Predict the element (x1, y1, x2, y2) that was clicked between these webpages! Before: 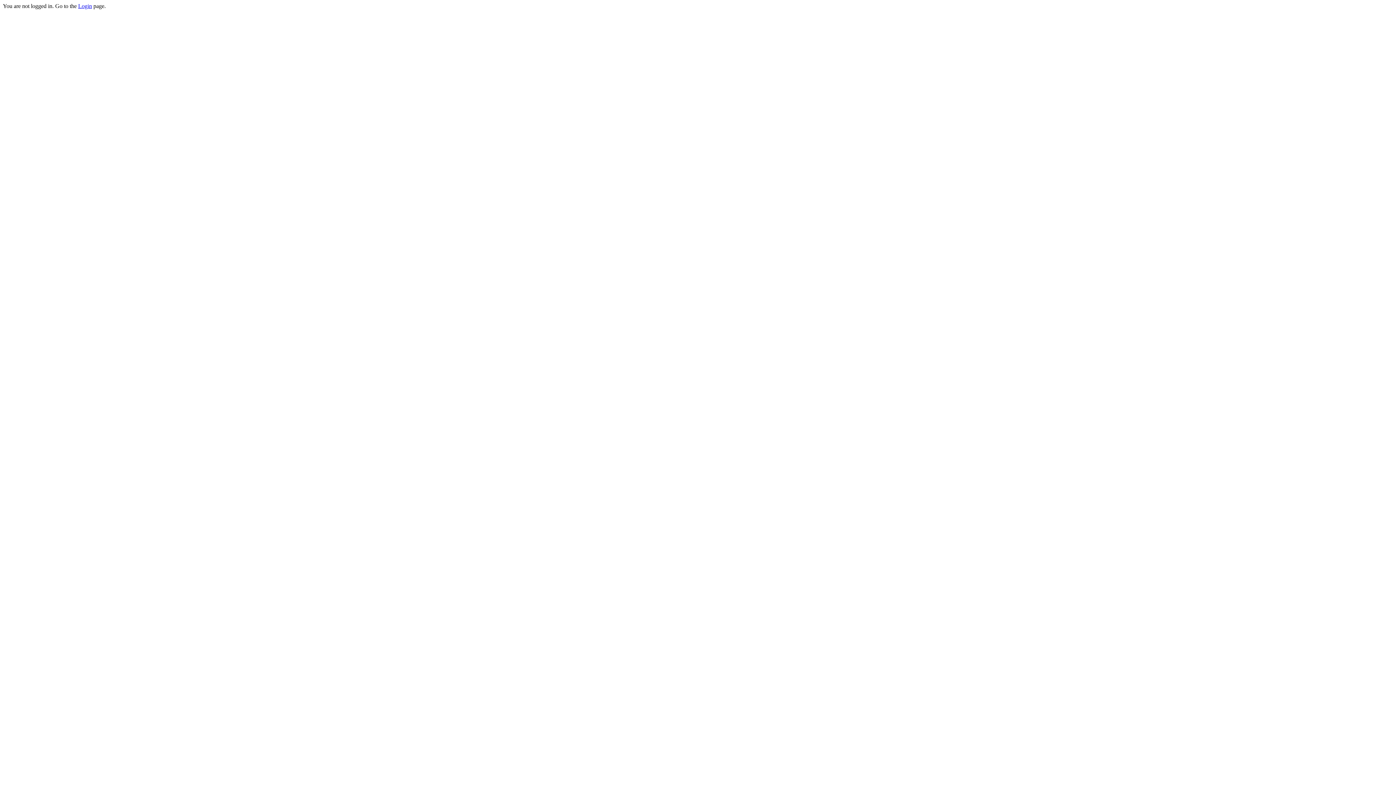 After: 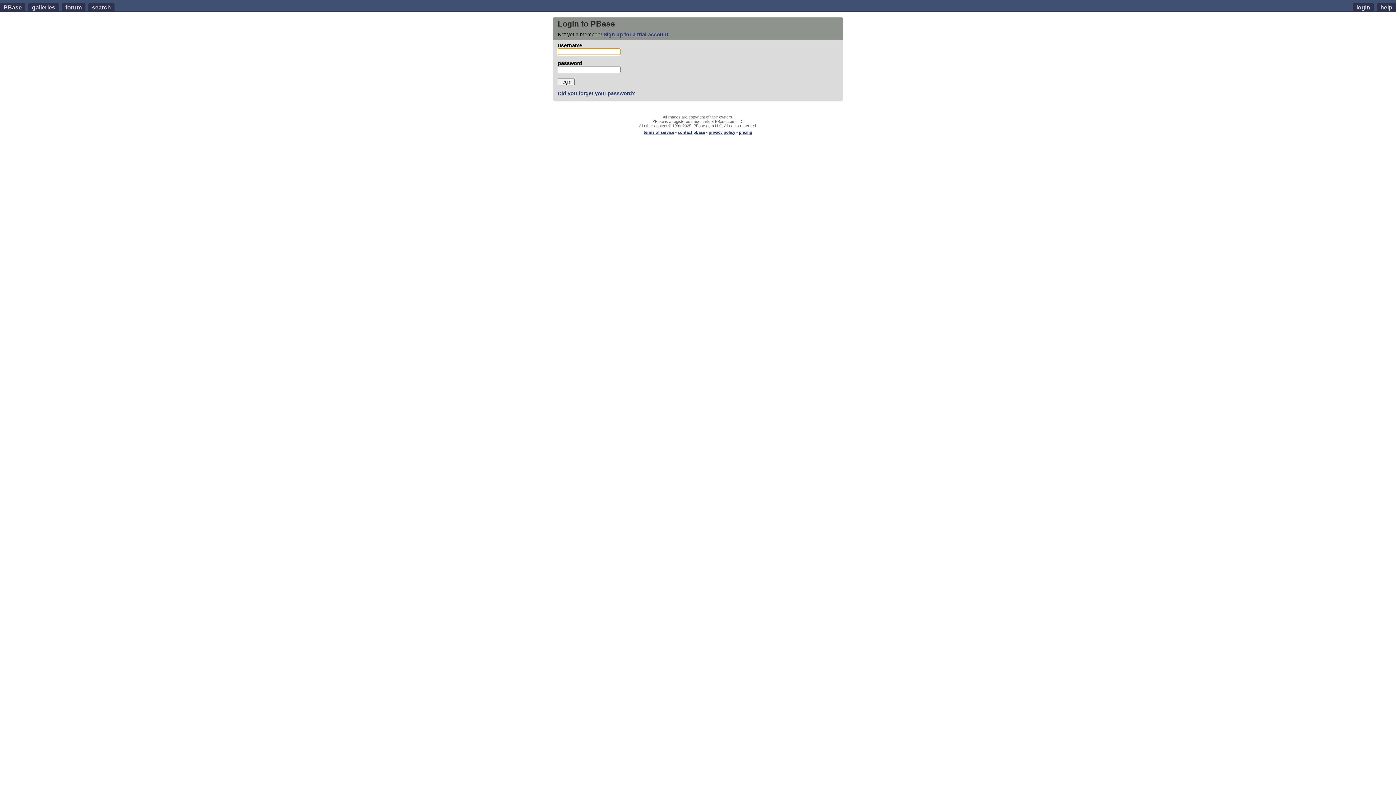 Action: bbox: (78, 2, 92, 9) label: Login